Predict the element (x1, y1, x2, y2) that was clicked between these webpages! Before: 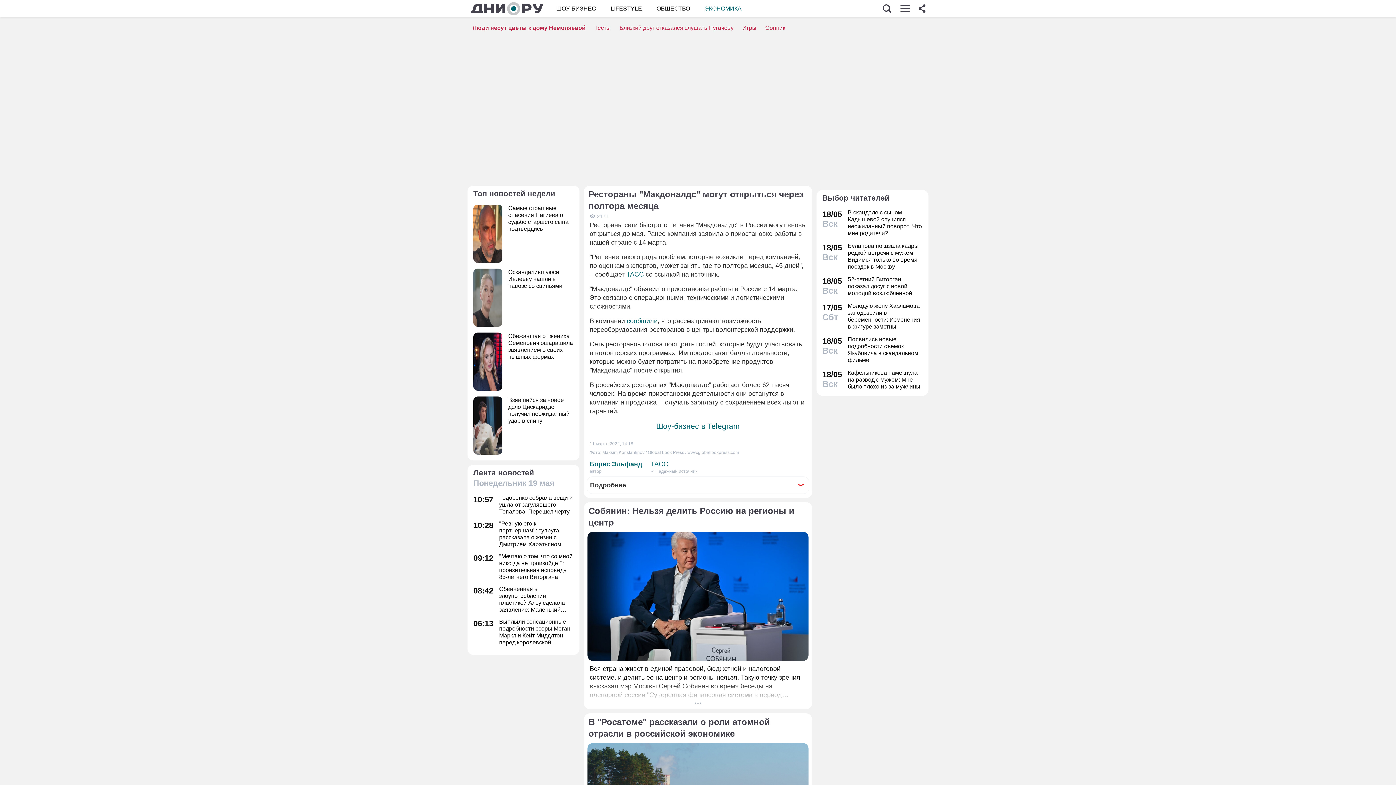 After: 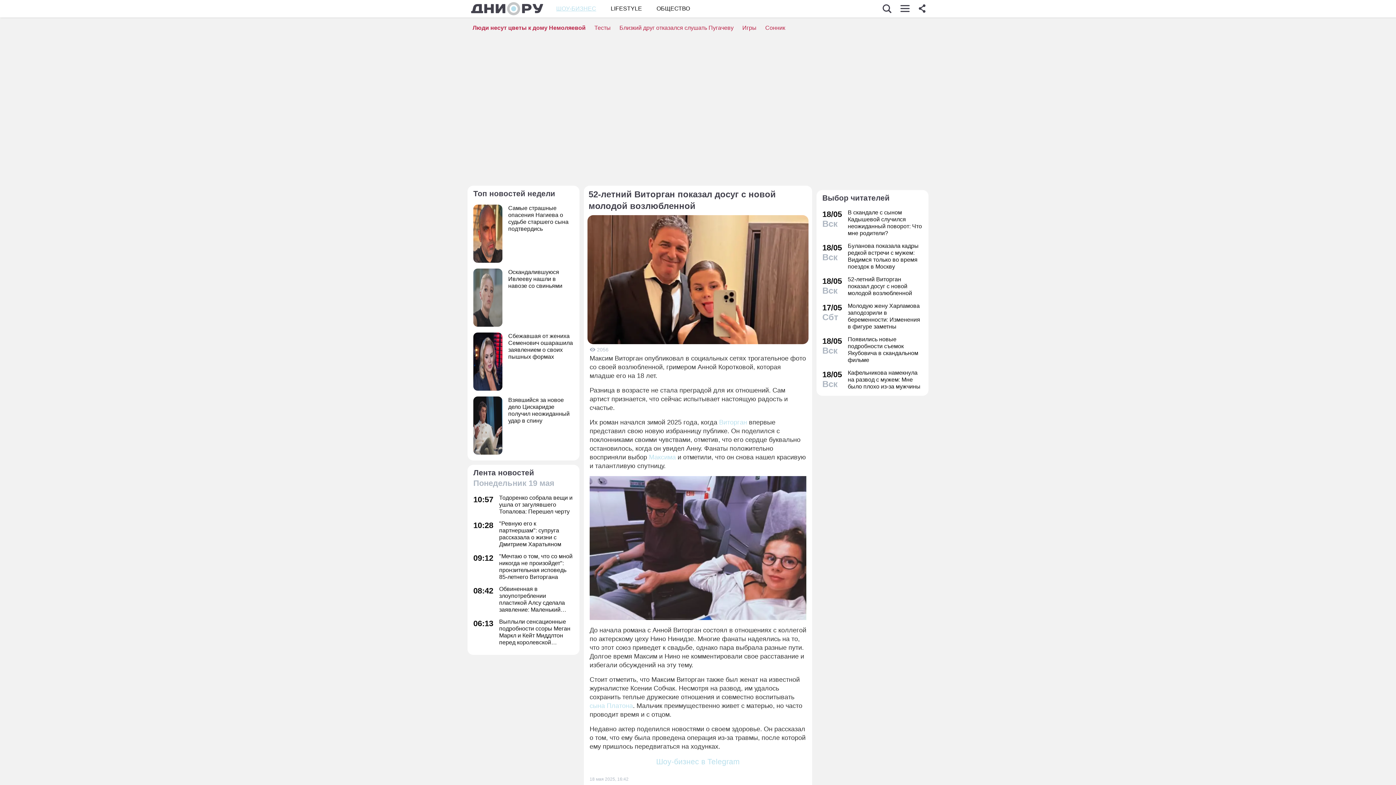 Action: bbox: (822, 276, 922, 296) label: 18/05
Вск
52-летний Виторган показал досуг с новой молодой возлюбленной